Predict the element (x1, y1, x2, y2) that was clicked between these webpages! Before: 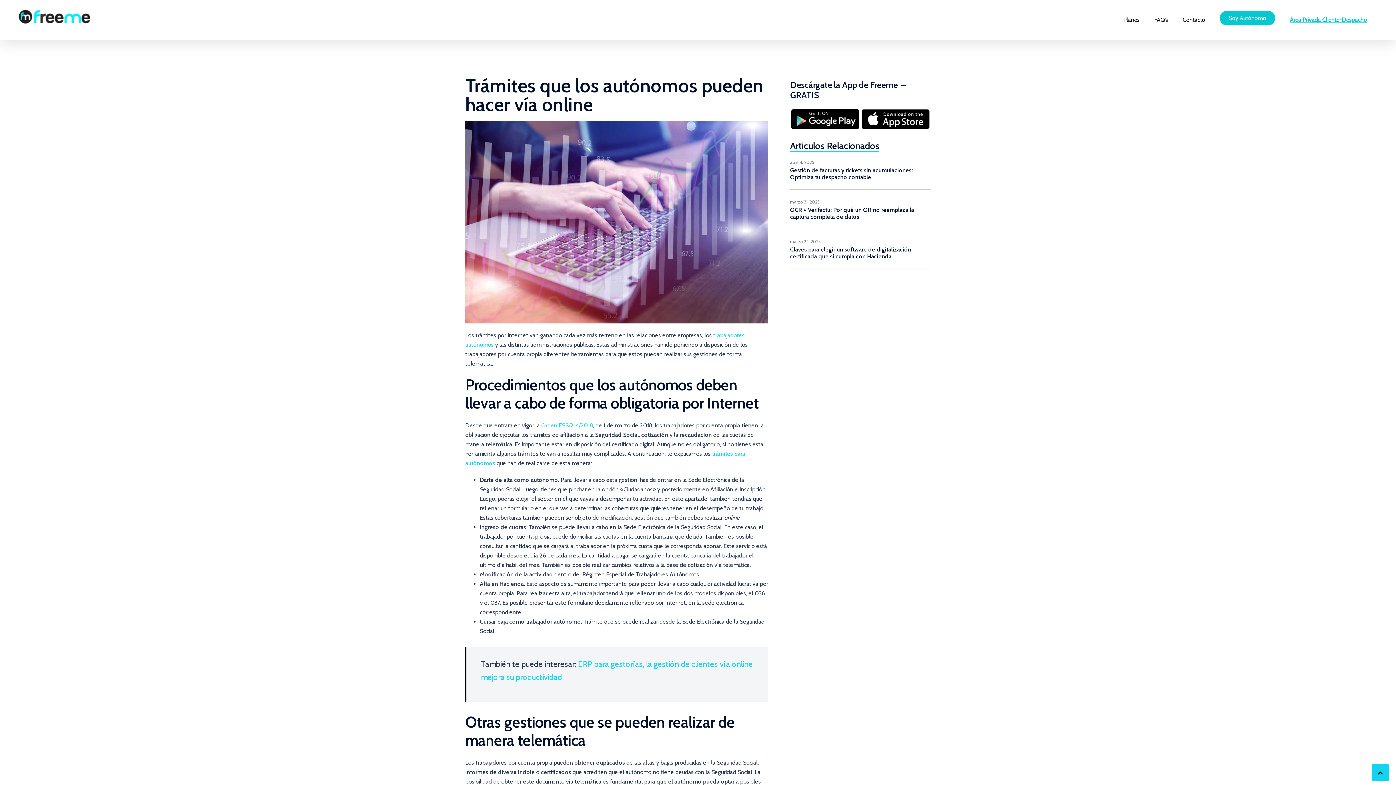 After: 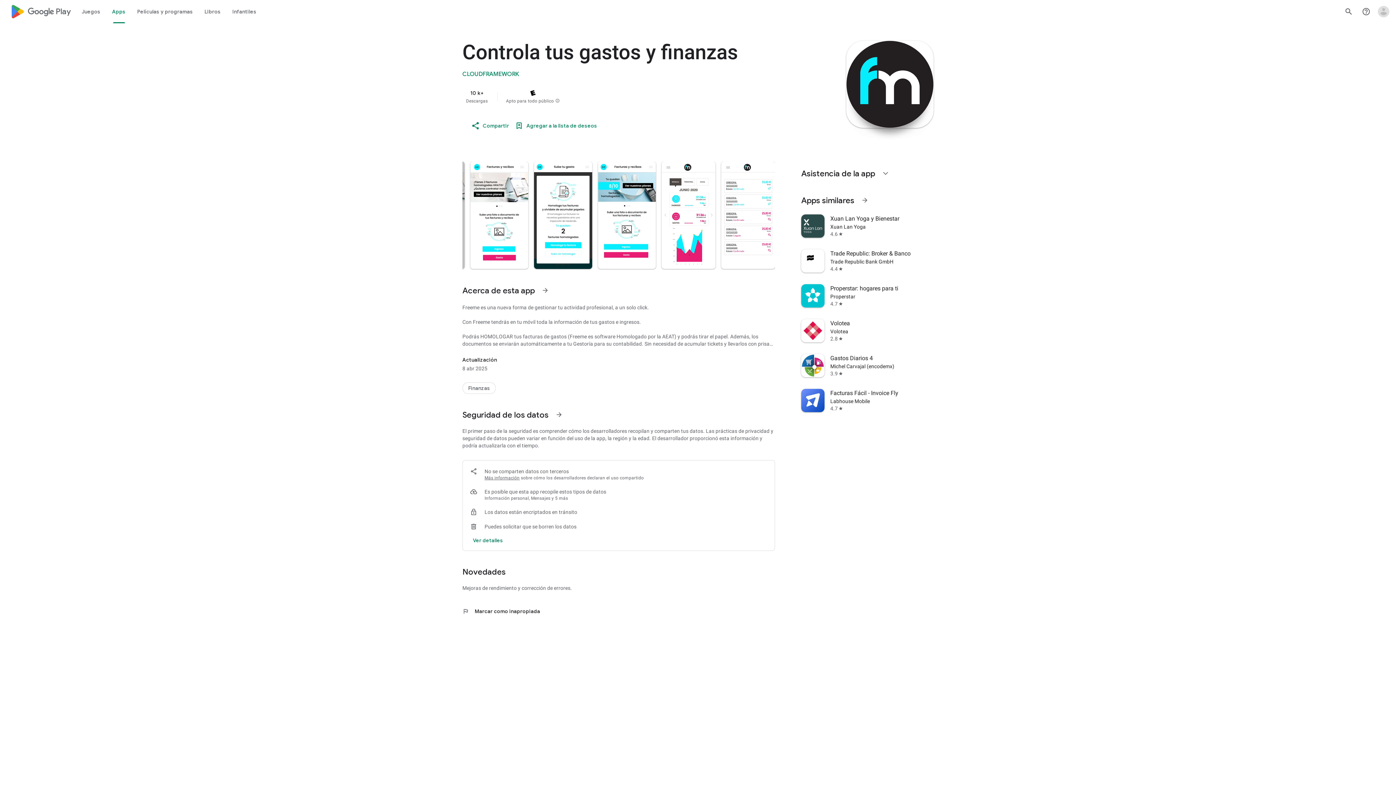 Action: bbox: (791, 115, 859, 122)